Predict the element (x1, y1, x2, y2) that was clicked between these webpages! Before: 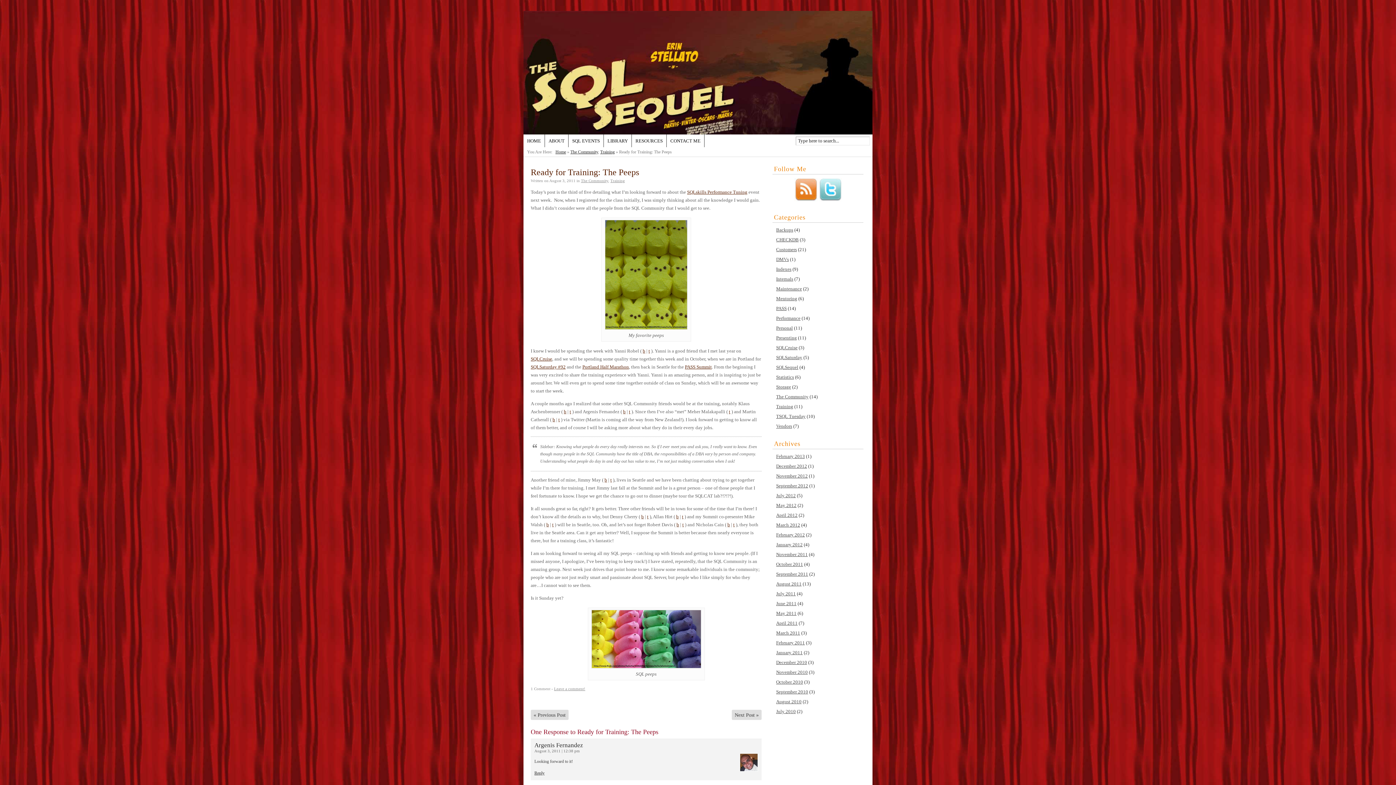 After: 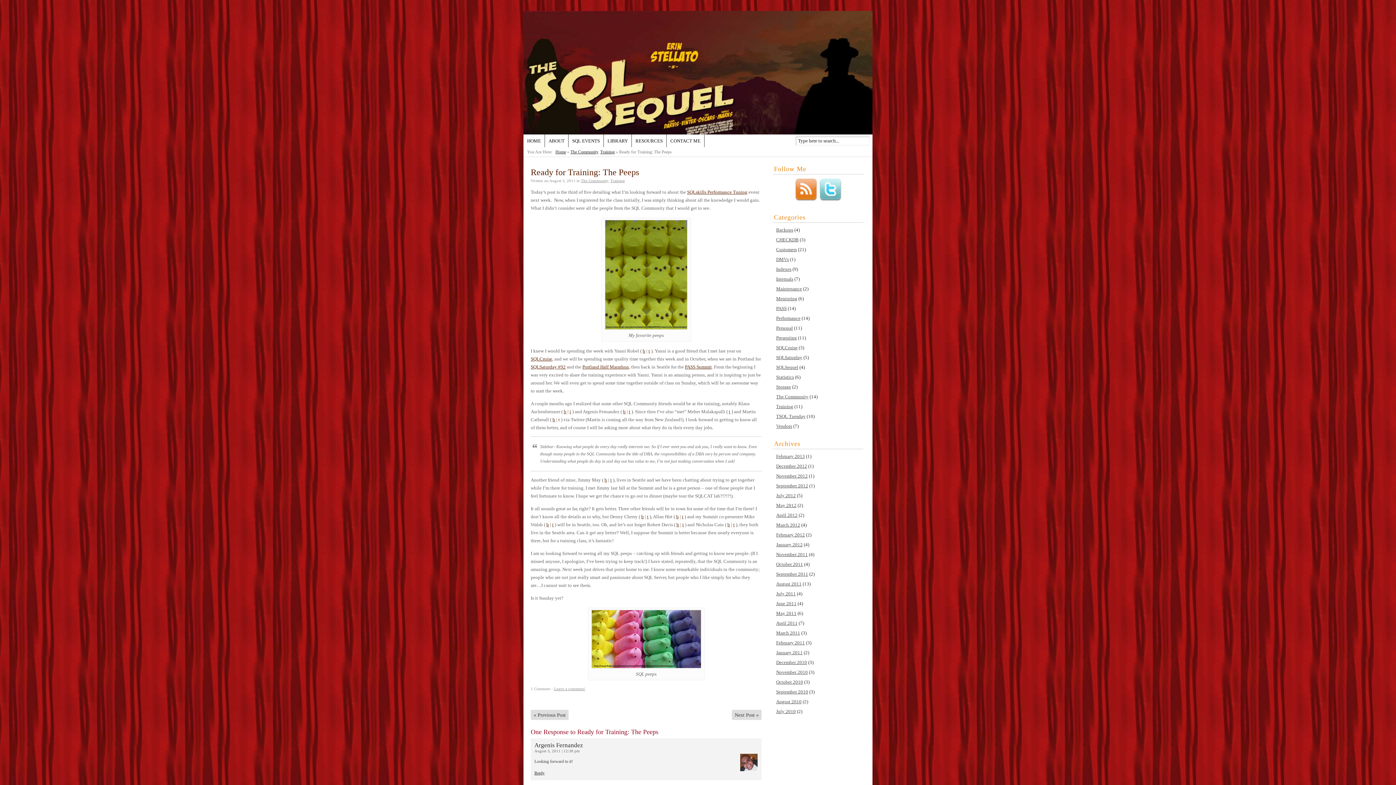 Action: bbox: (558, 417, 560, 422) label: t